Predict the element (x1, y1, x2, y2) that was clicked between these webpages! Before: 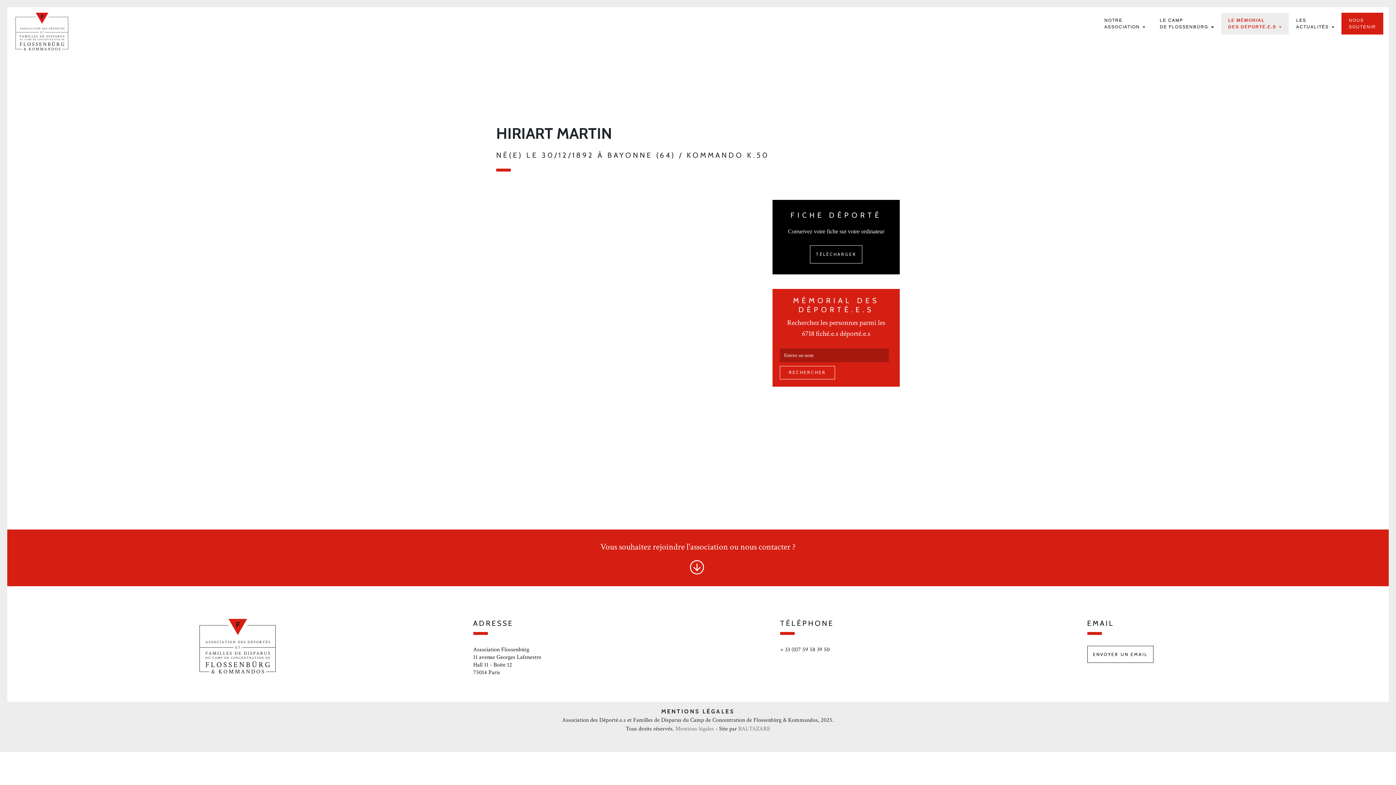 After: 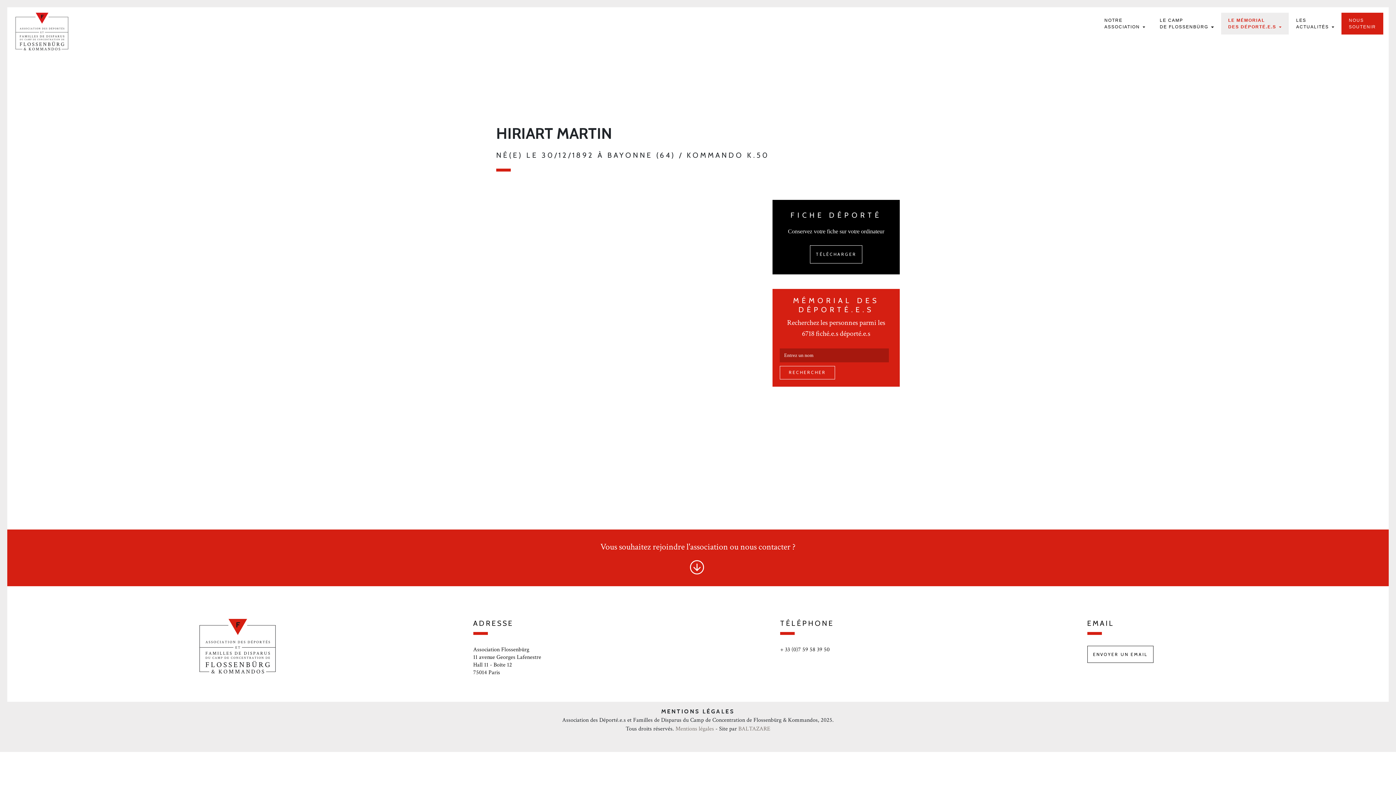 Action: bbox: (690, 567, 706, 574)